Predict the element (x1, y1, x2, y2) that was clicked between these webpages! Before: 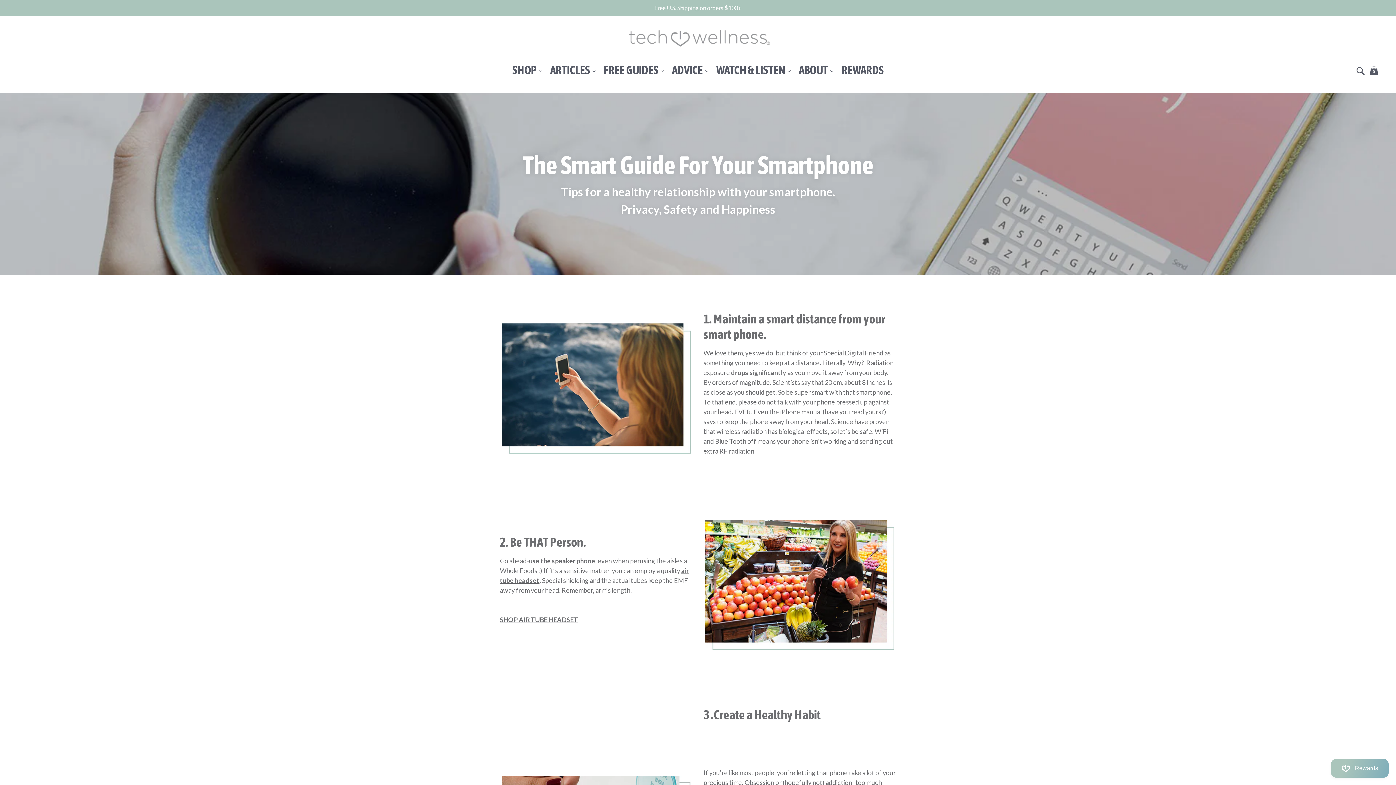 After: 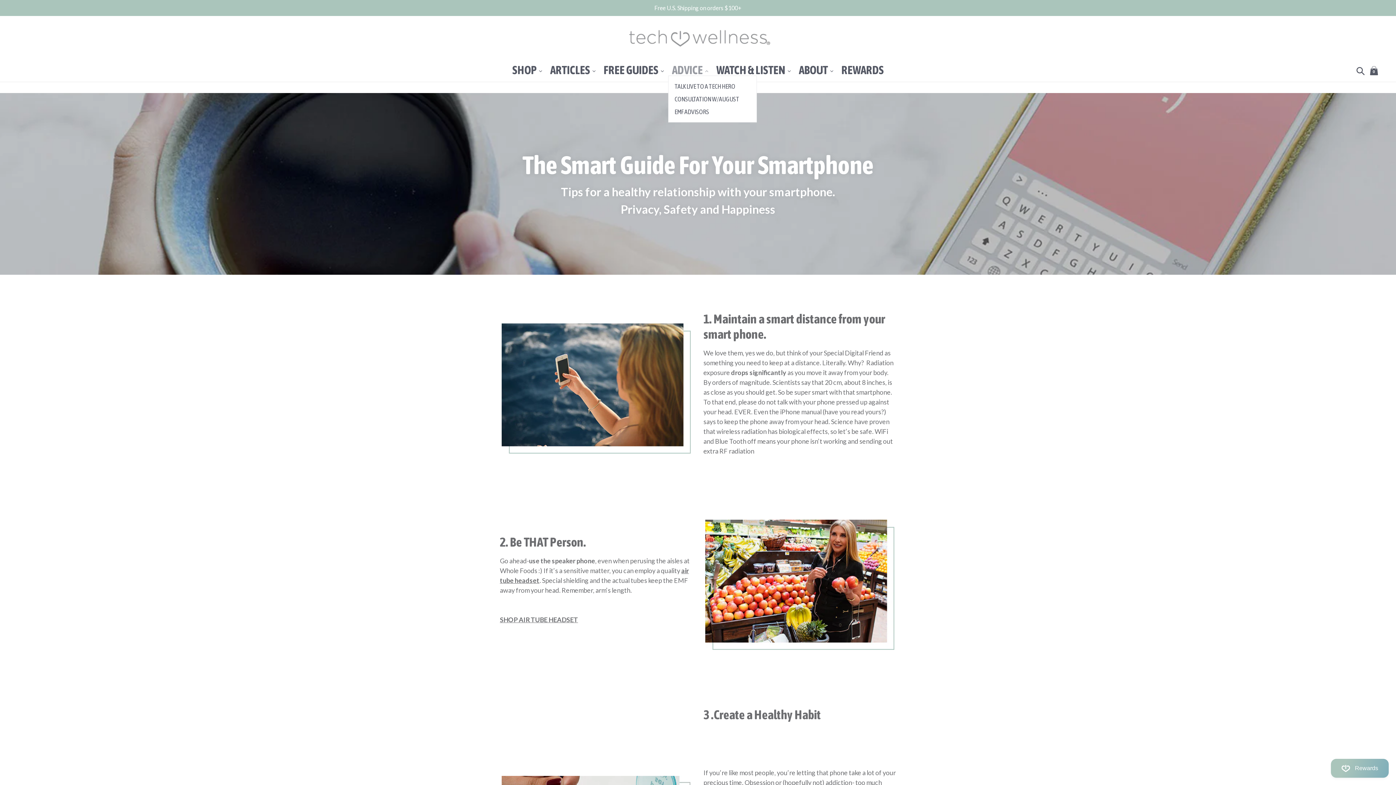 Action: label: ADVICE 
expand bbox: (668, 60, 711, 80)